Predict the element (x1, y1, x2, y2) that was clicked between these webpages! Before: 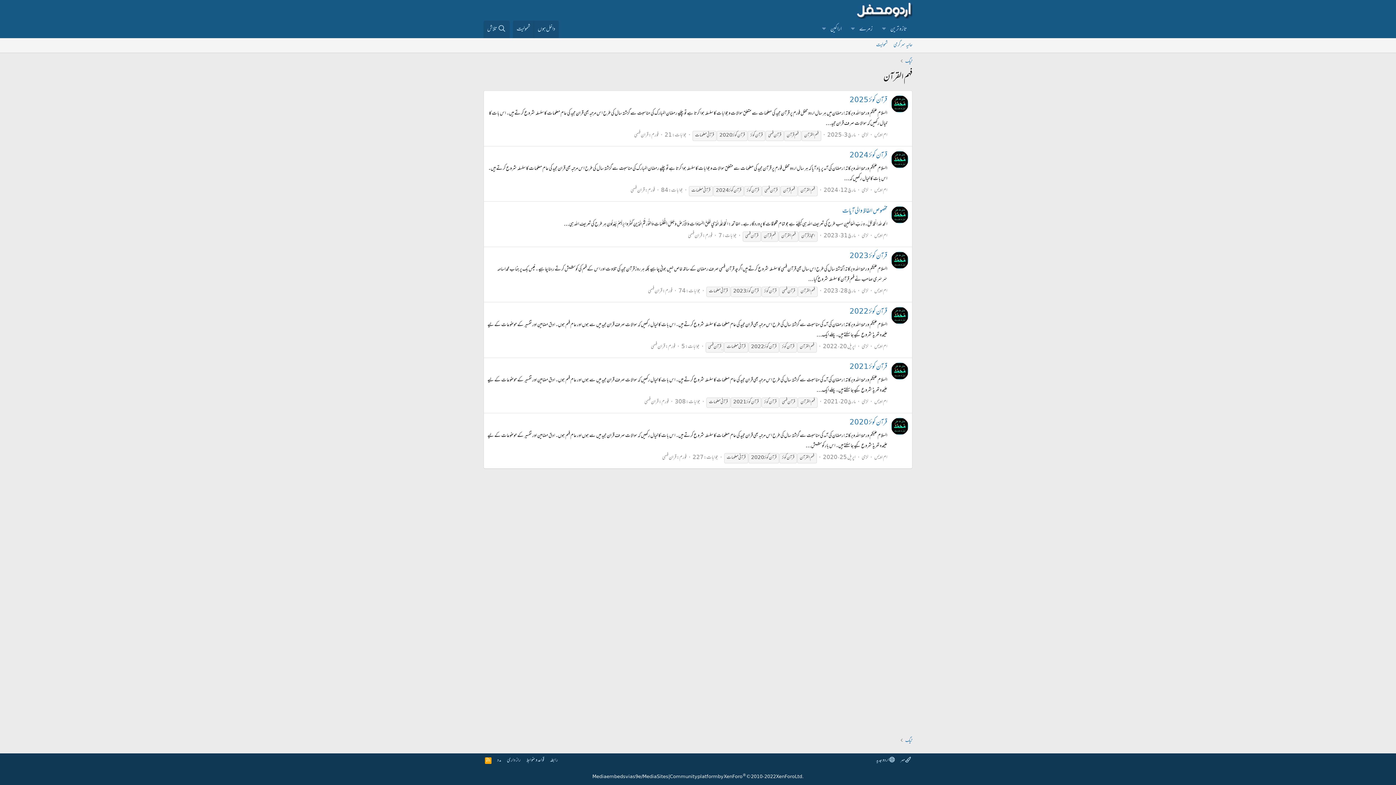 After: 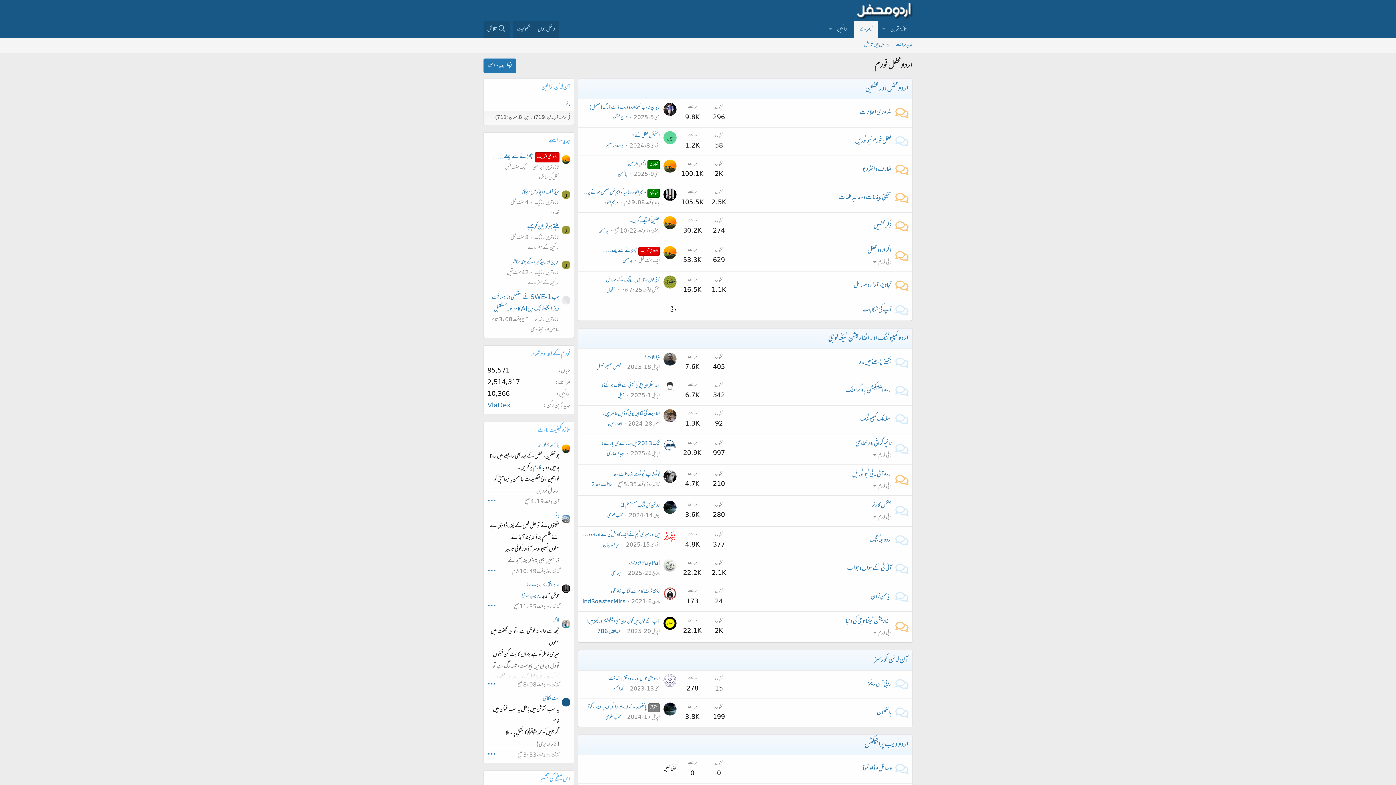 Action: label: زمرے bbox: (858, 20, 878, 38)